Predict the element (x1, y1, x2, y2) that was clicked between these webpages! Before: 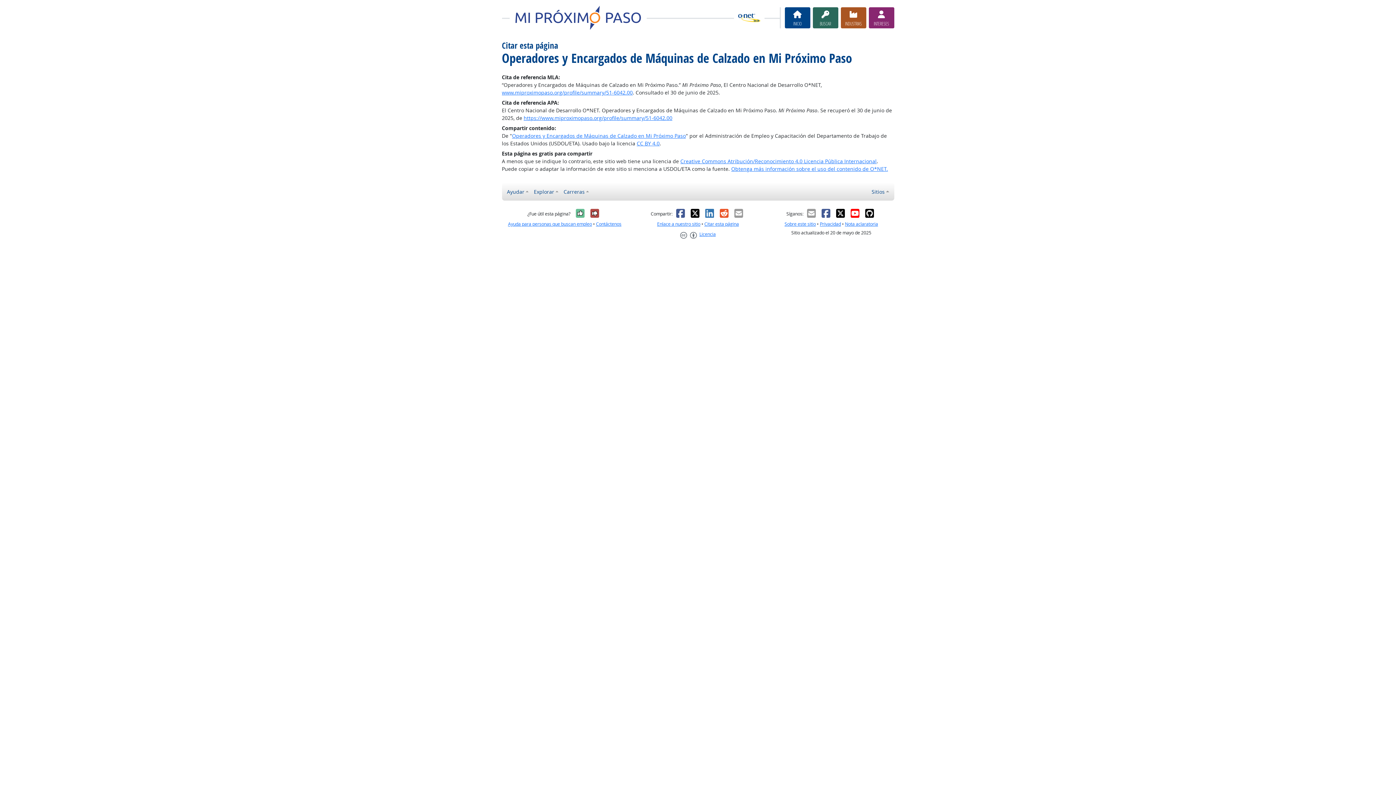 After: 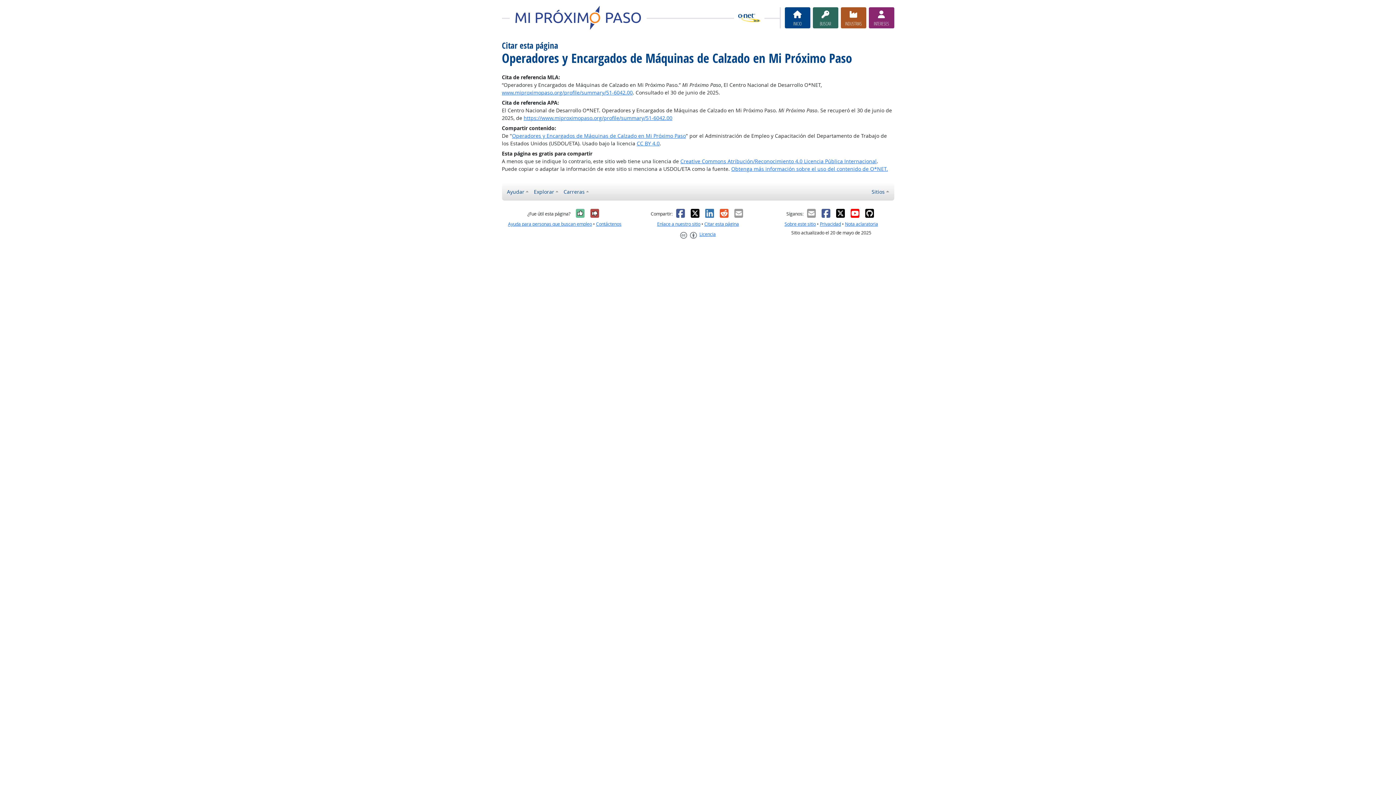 Action: bbox: (835, 208, 845, 218)